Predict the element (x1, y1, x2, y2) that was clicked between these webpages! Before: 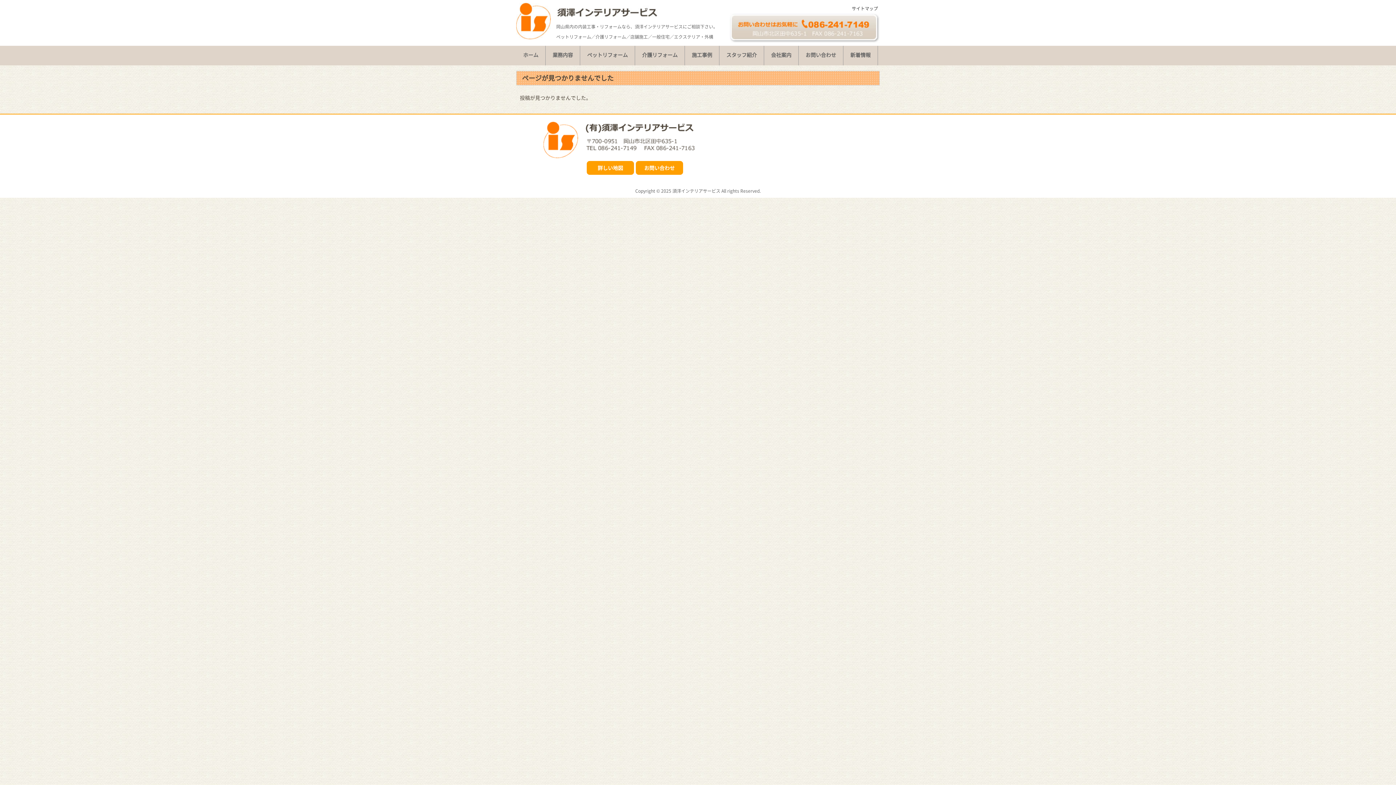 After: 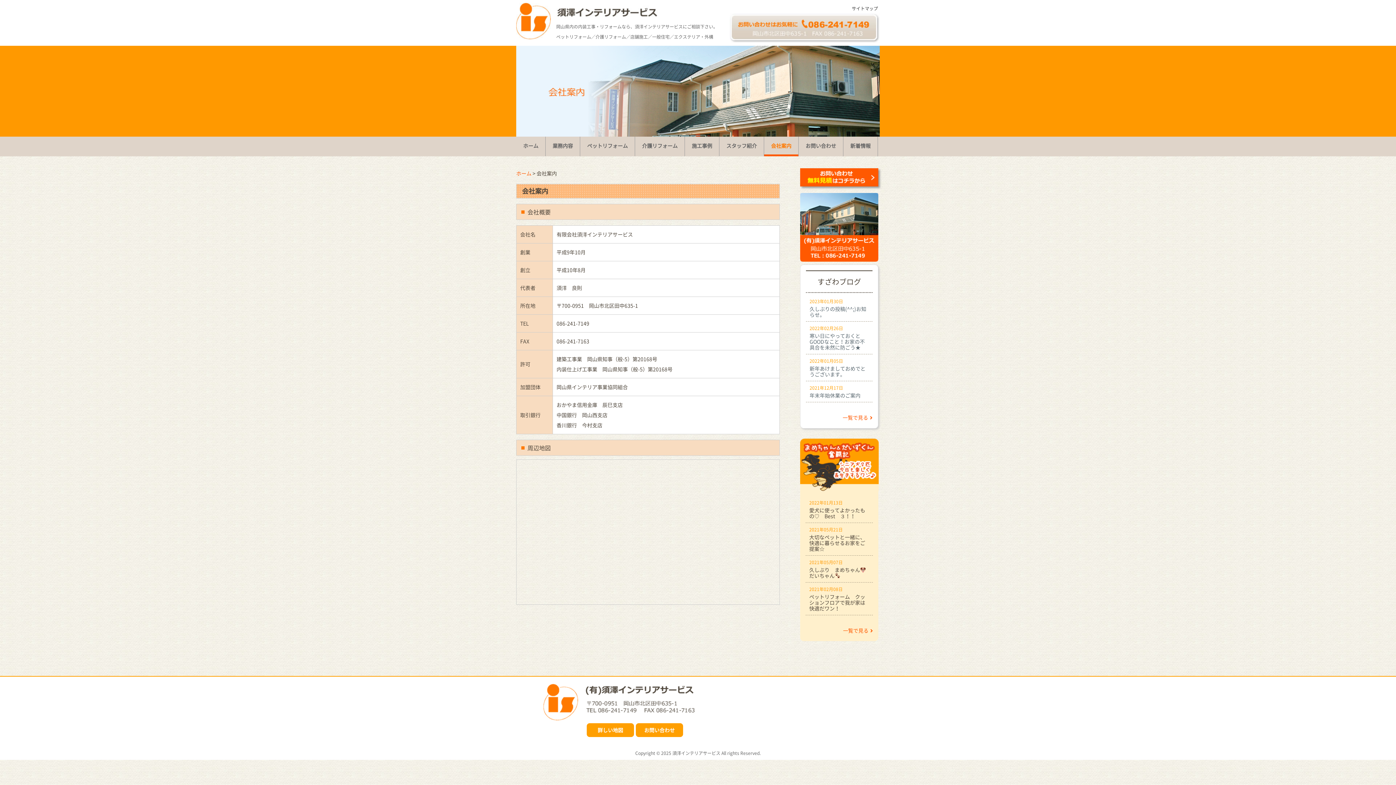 Action: label: 詳しい地図 bbox: (586, 161, 634, 174)